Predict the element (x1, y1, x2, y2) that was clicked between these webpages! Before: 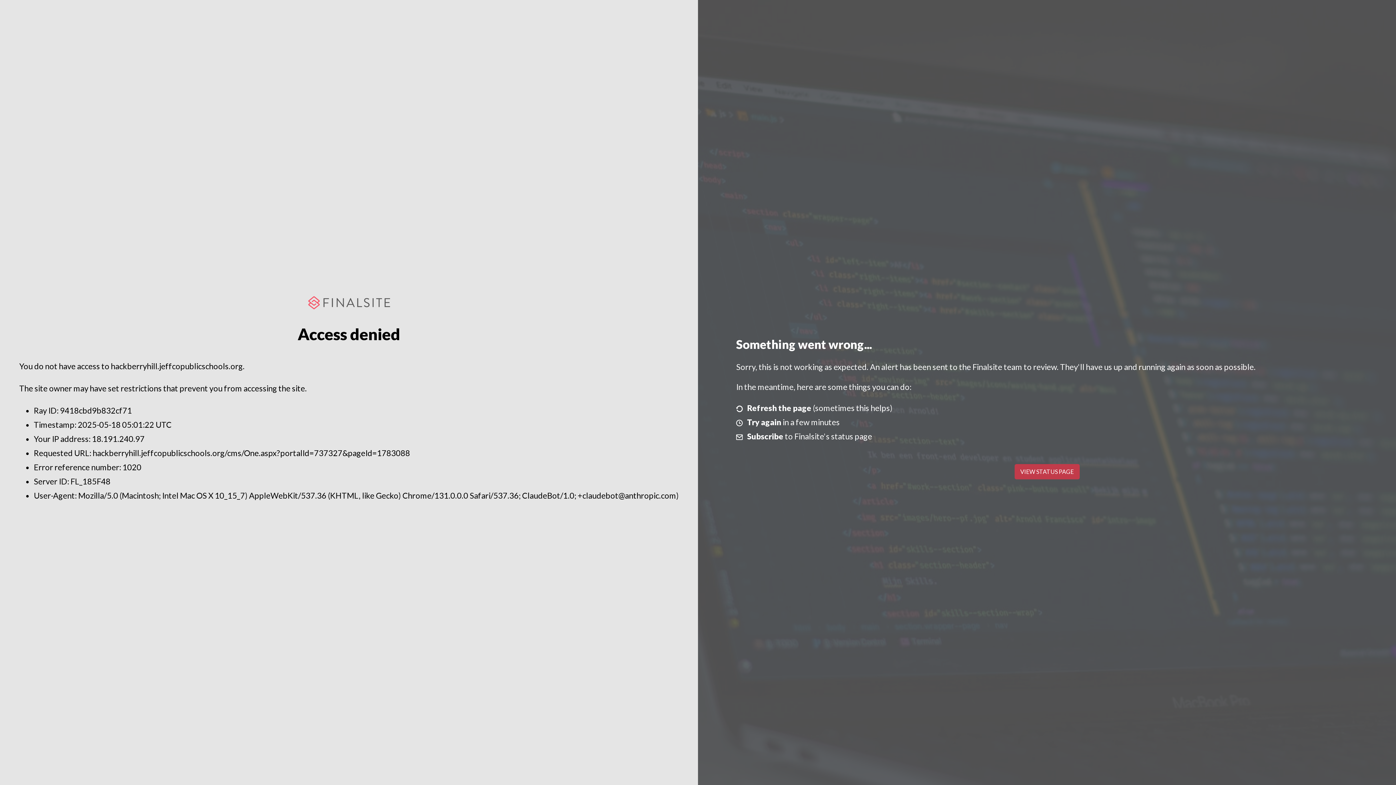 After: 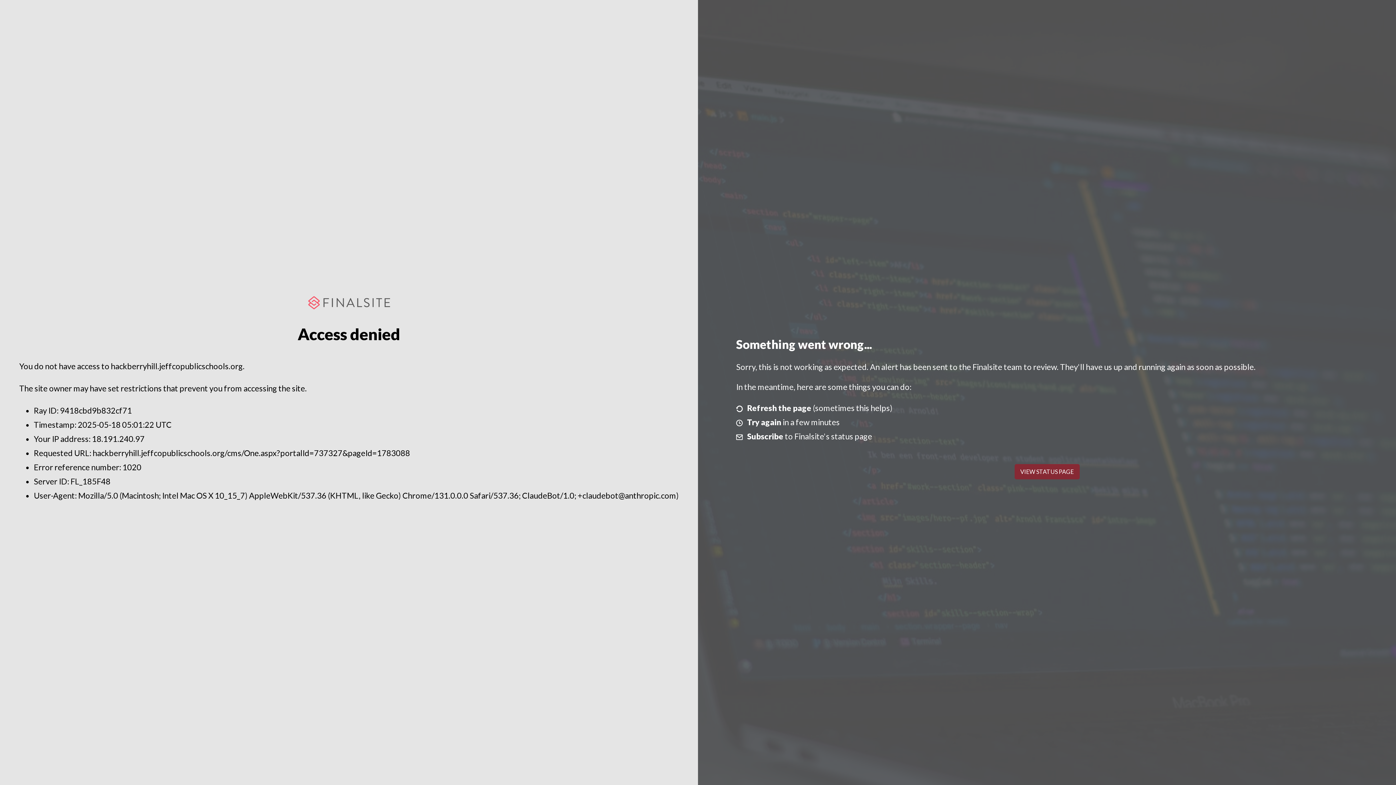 Action: label: VIEW STATUS PAGE bbox: (1014, 464, 1079, 479)